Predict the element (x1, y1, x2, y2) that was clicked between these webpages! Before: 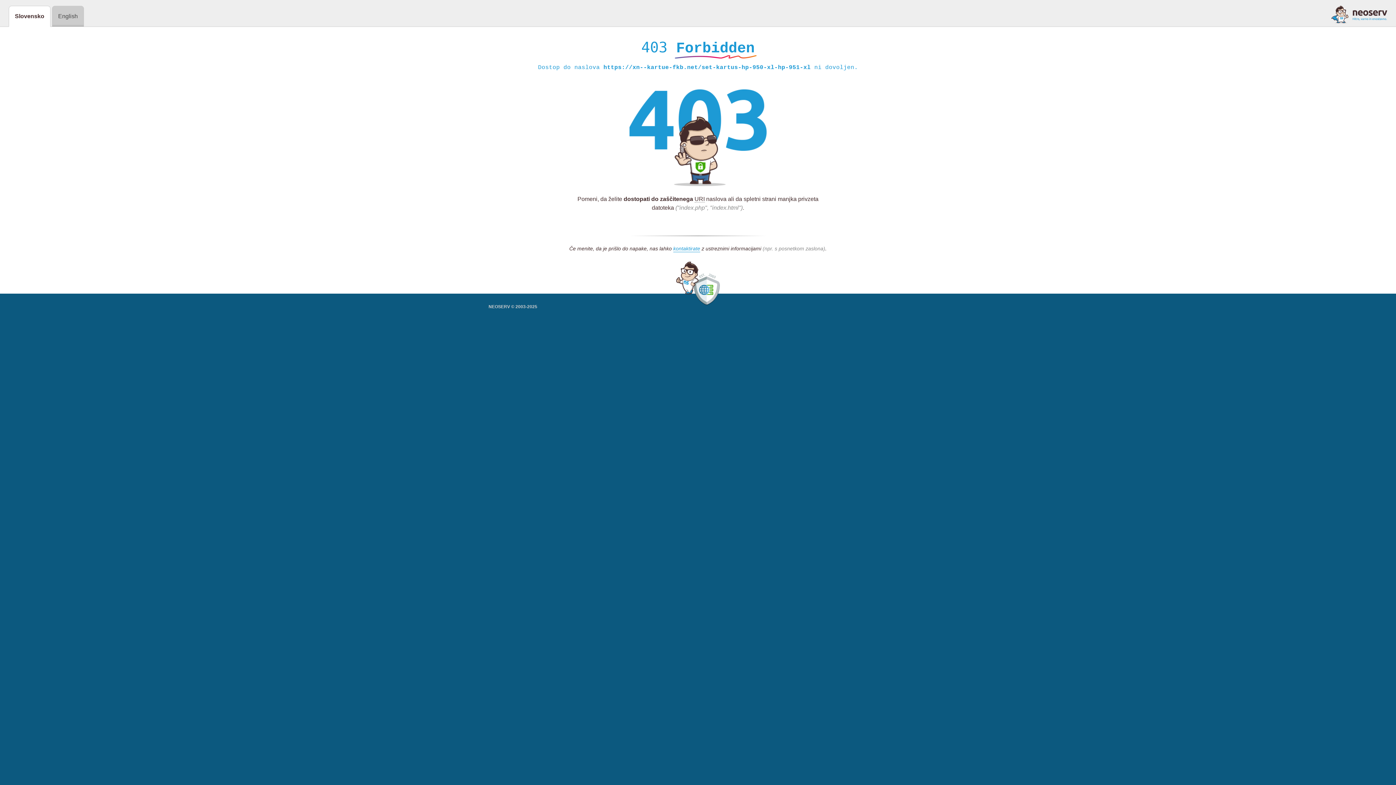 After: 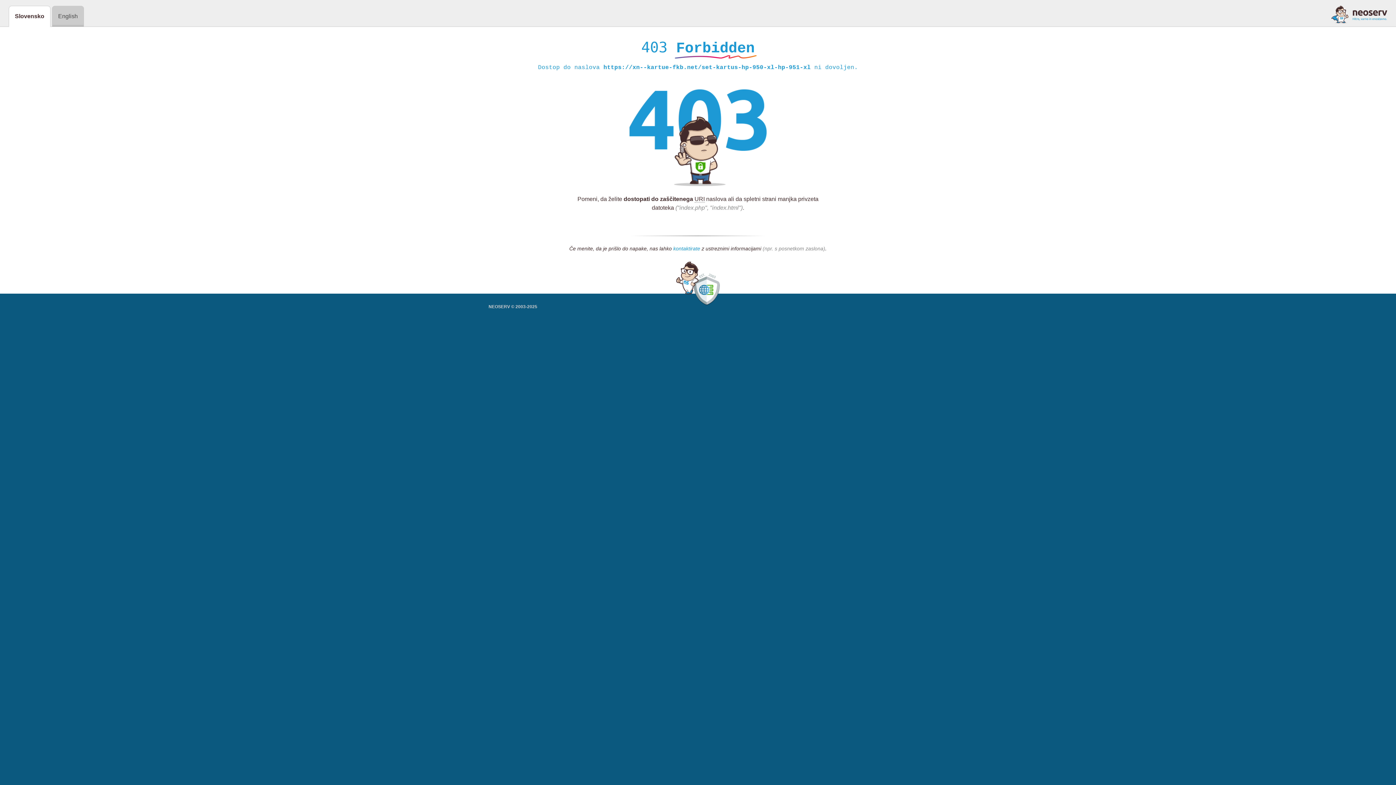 Action: bbox: (673, 245, 700, 252) label: kontaktirate